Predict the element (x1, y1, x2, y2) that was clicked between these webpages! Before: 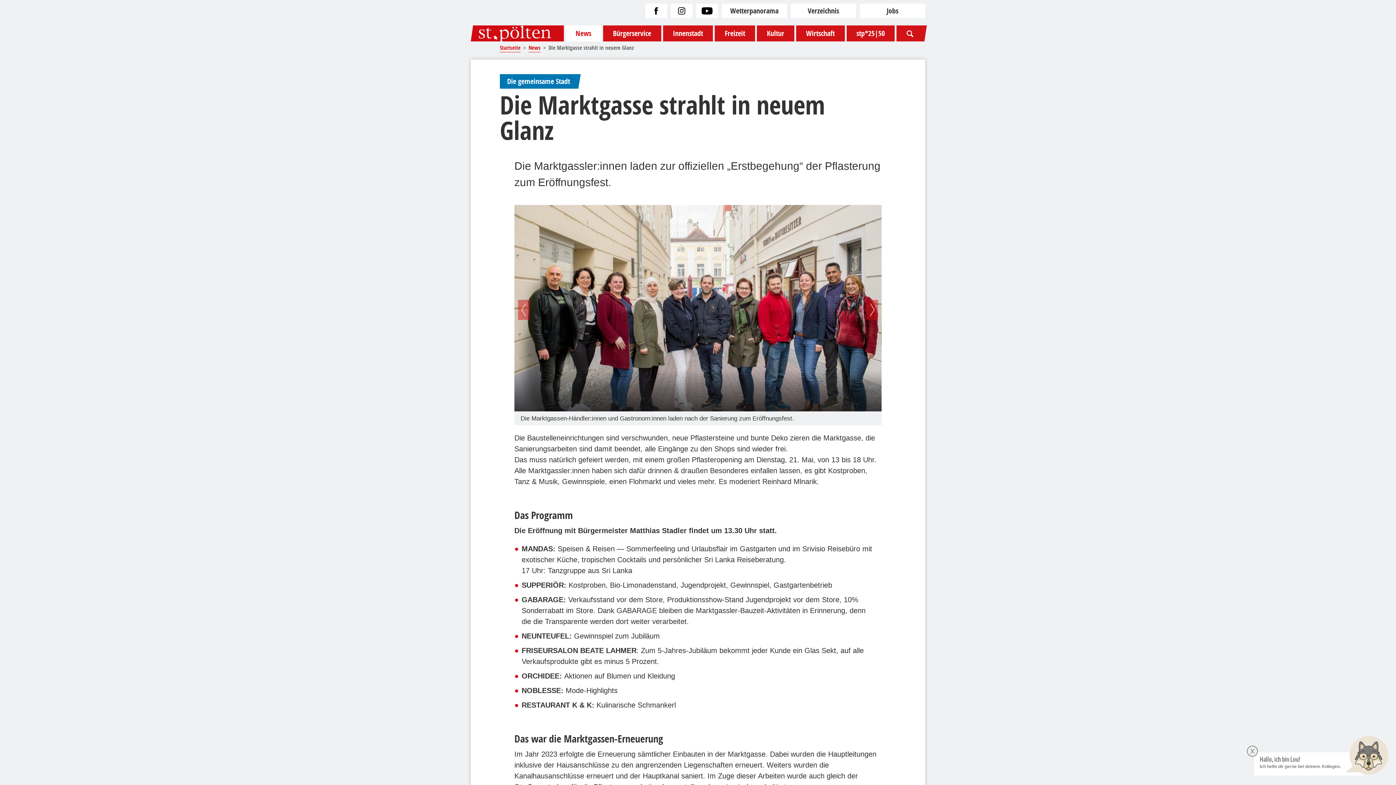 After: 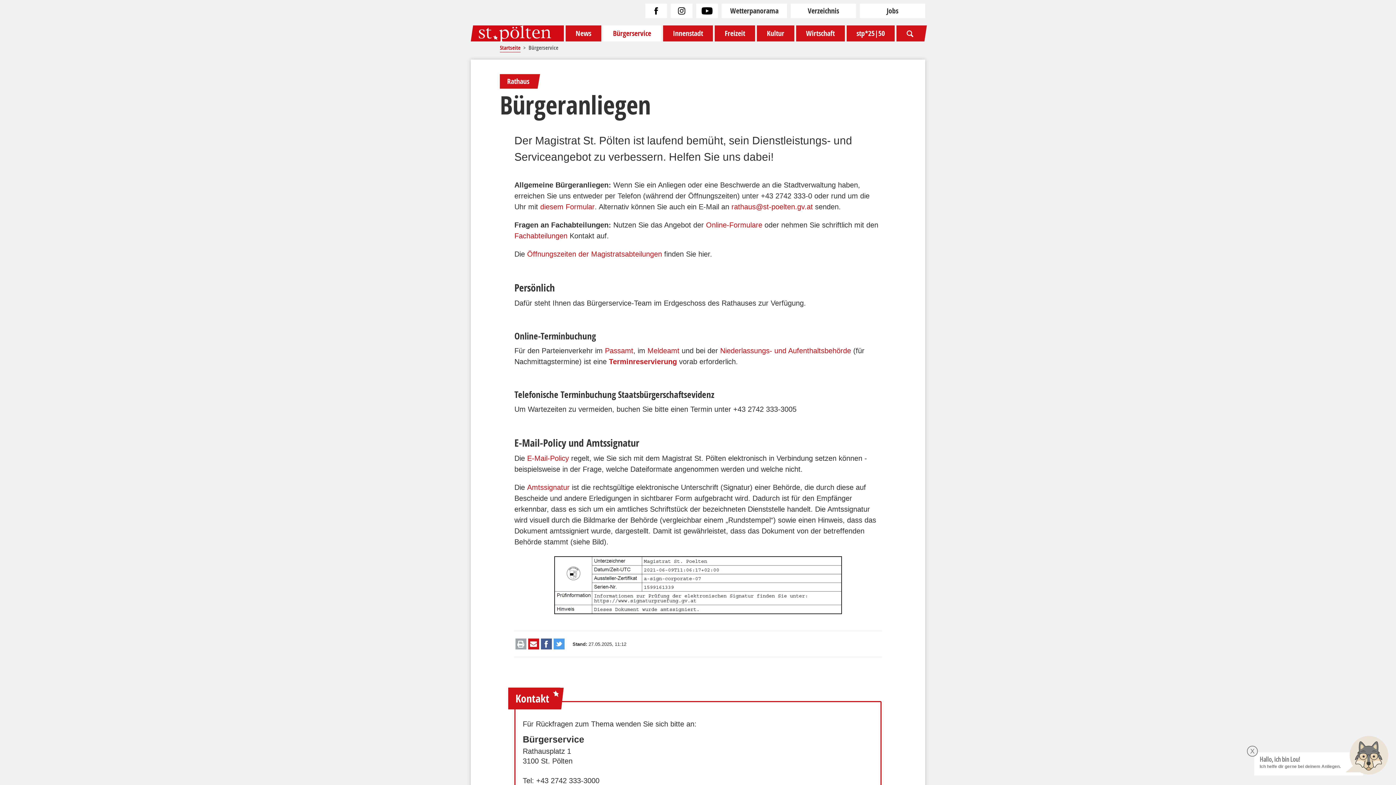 Action: bbox: (603, 25, 661, 41) label: Bürgerservice